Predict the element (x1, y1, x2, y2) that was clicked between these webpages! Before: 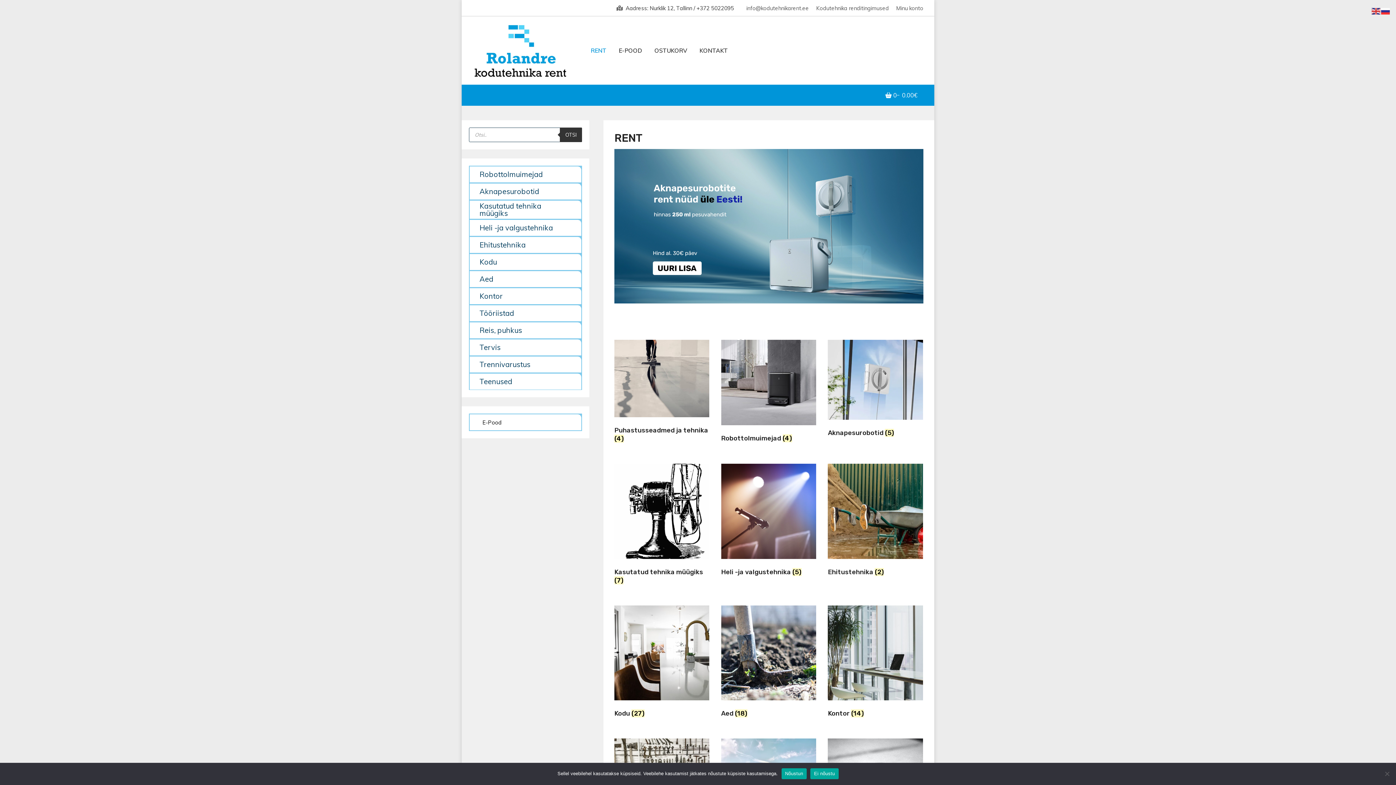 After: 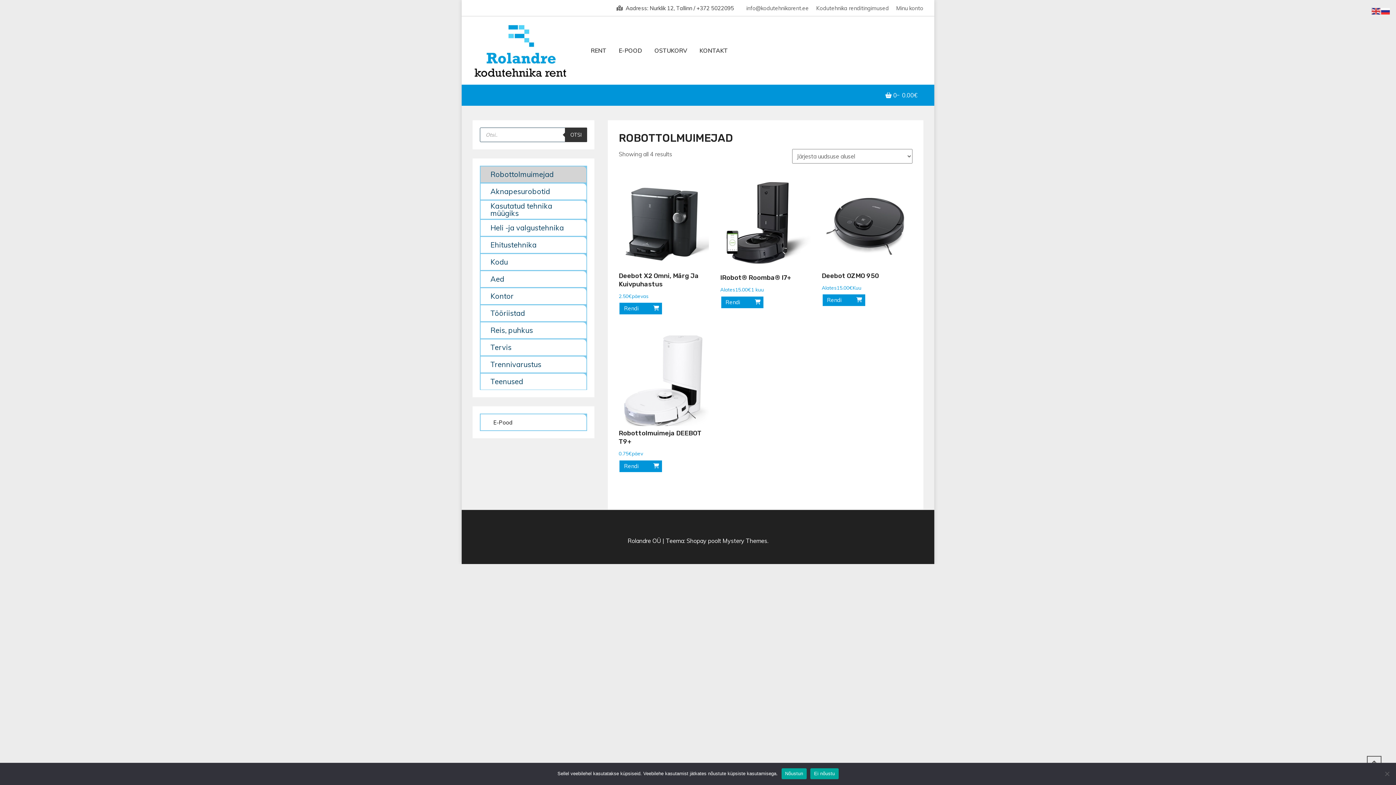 Action: label: Visit product category Robottolmuimejad bbox: (721, 340, 816, 446)